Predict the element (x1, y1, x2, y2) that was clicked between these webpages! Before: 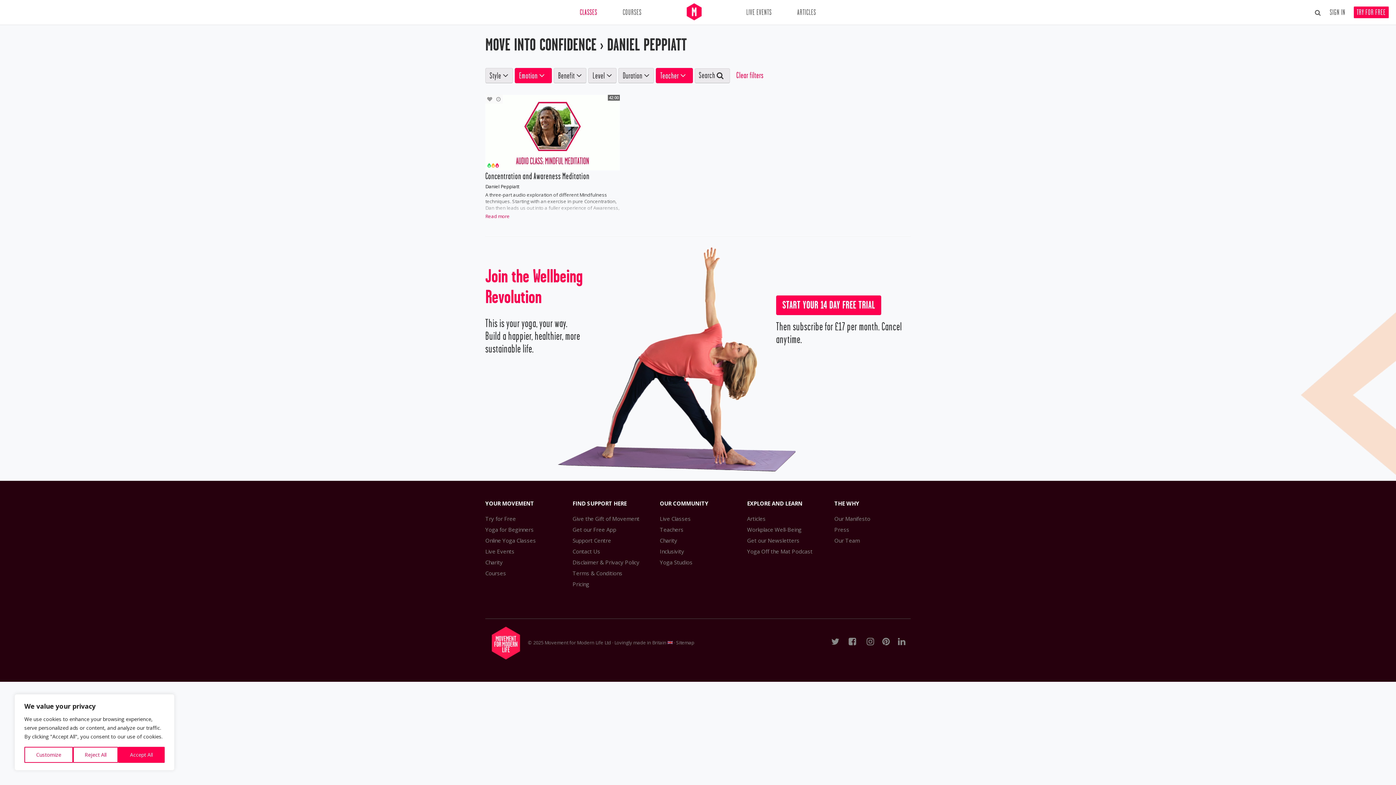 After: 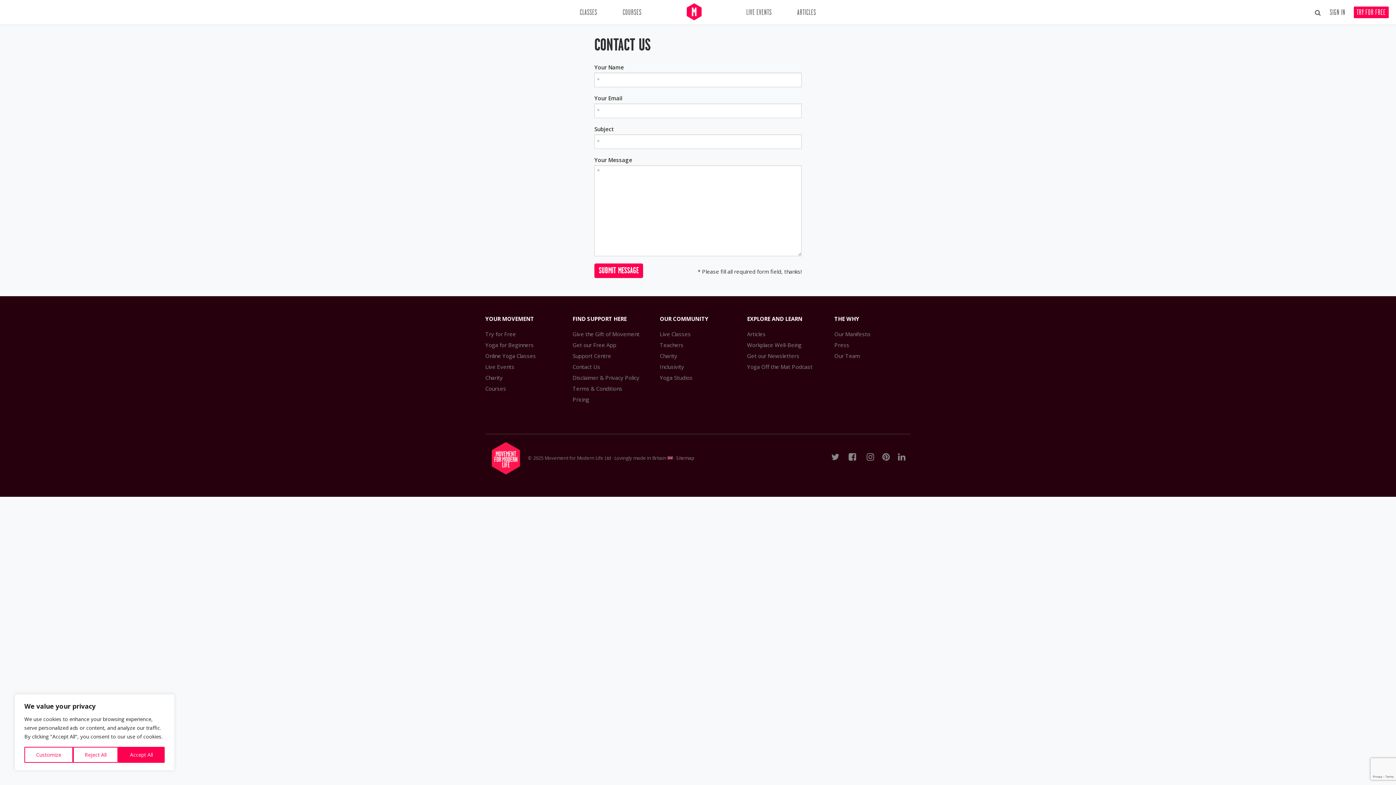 Action: bbox: (572, 548, 600, 555) label: Contact Us